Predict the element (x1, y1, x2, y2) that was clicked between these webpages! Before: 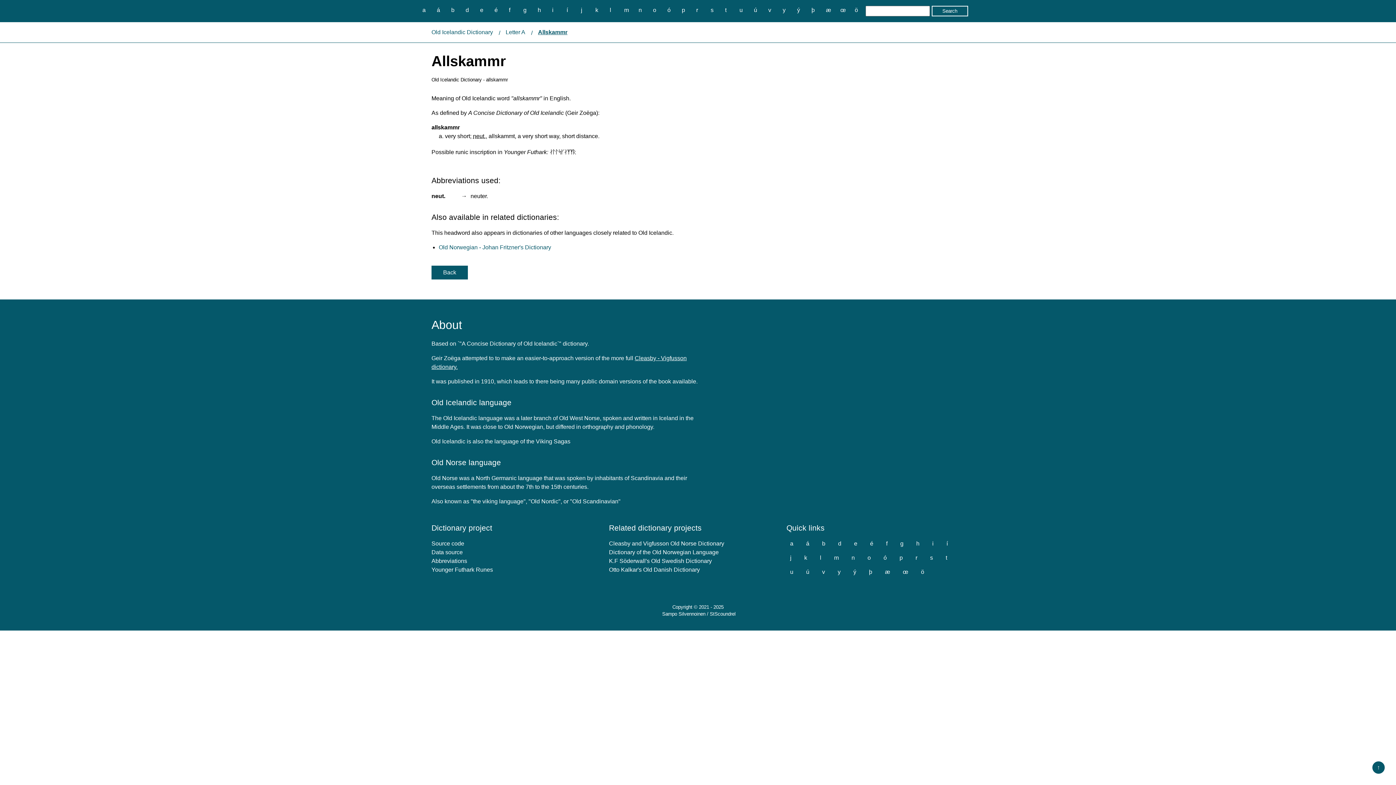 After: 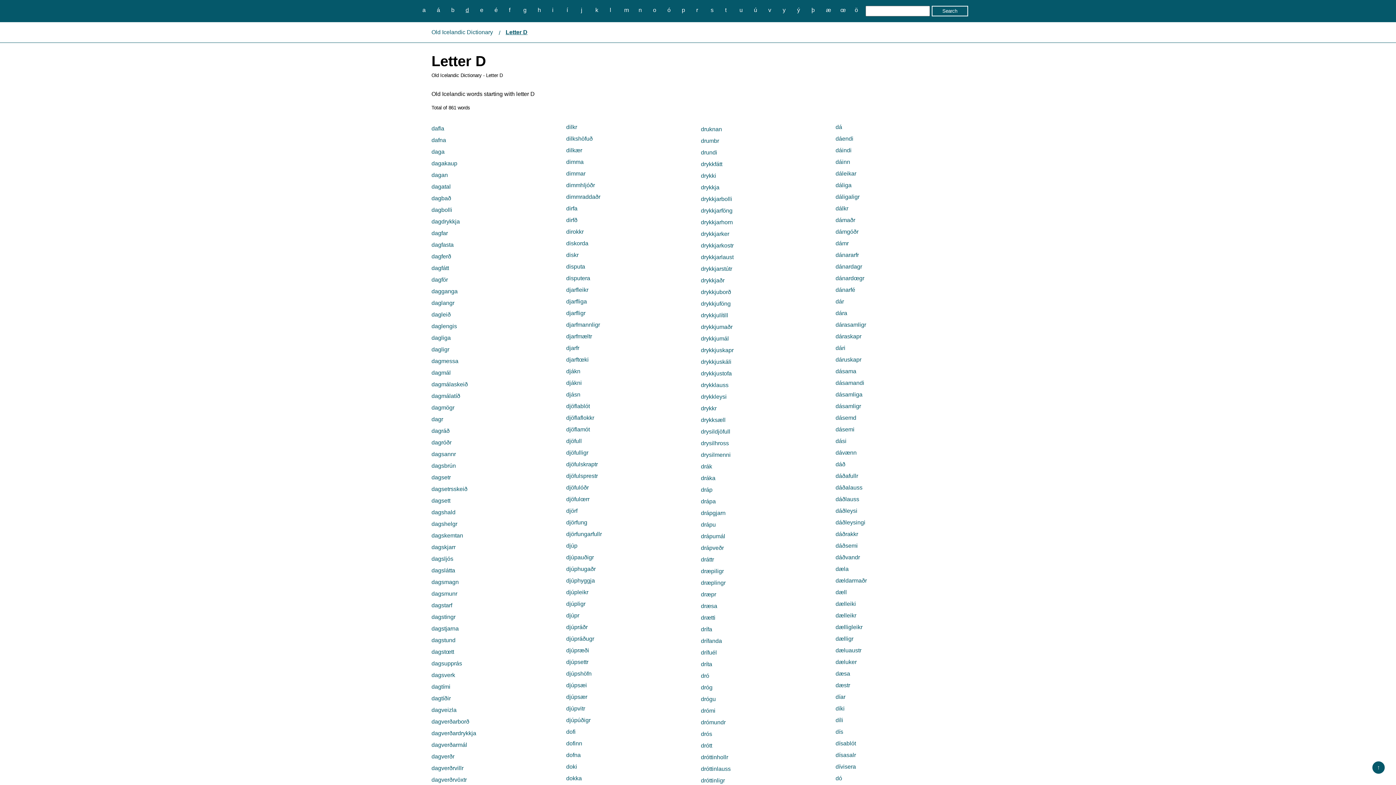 Action: bbox: (462, 5, 472, 14) label: d